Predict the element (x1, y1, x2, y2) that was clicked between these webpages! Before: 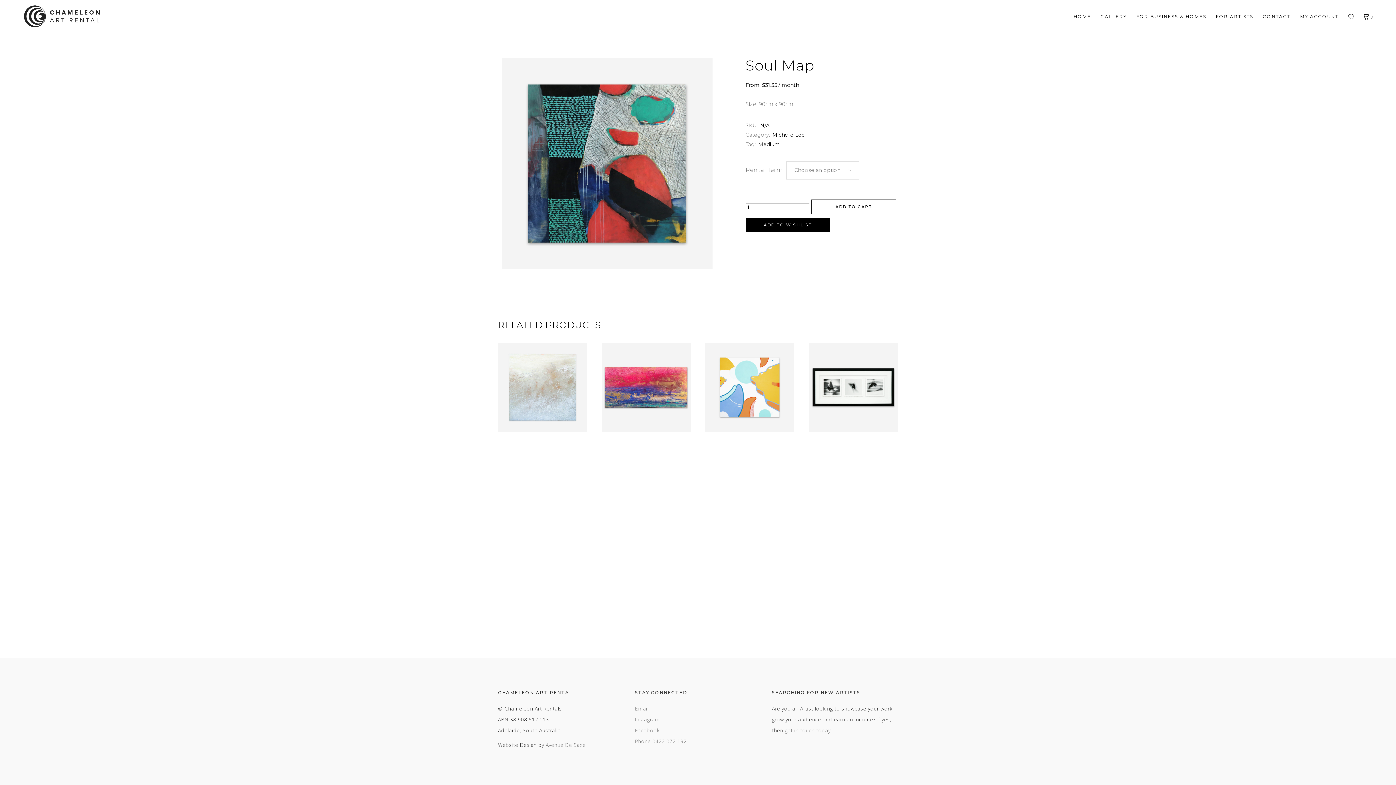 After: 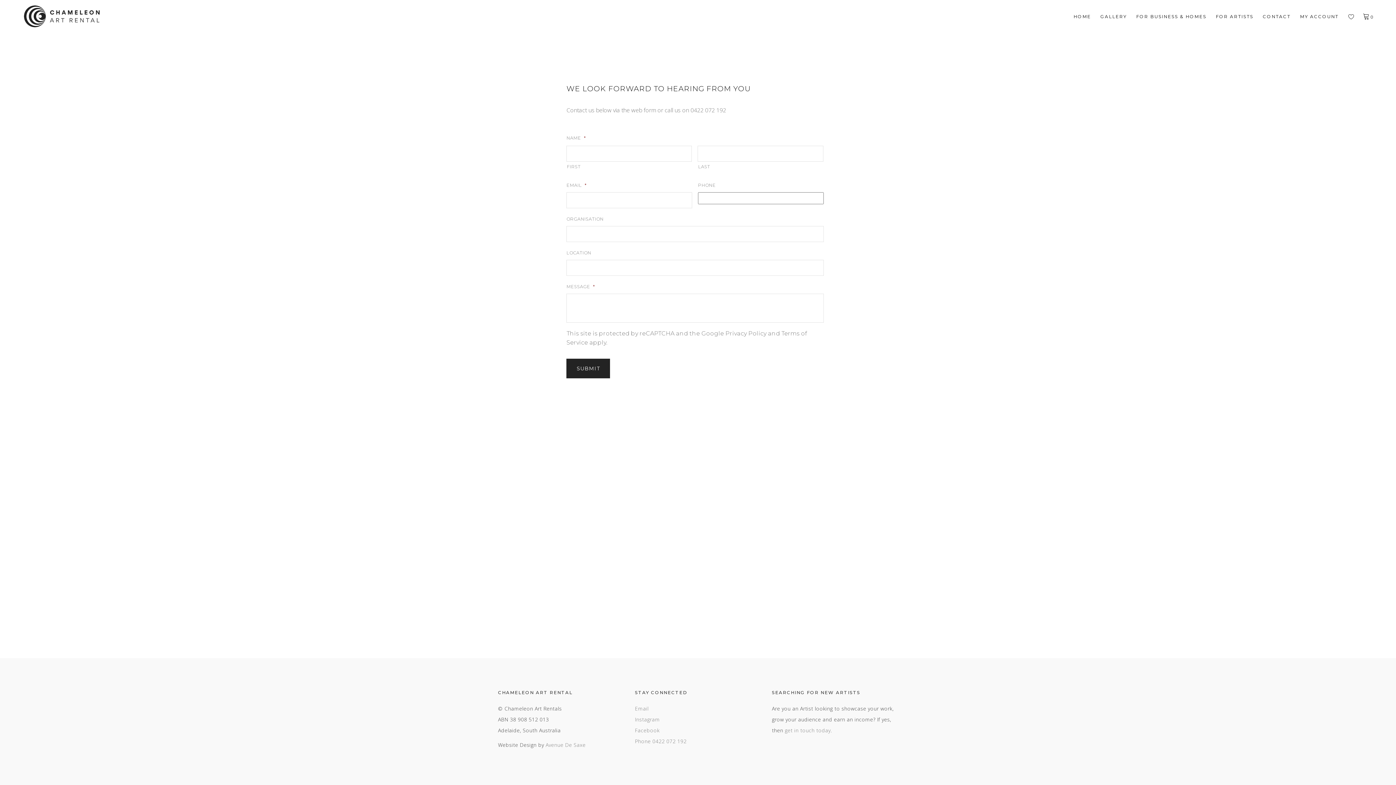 Action: label: get in touch today bbox: (785, 727, 830, 734)